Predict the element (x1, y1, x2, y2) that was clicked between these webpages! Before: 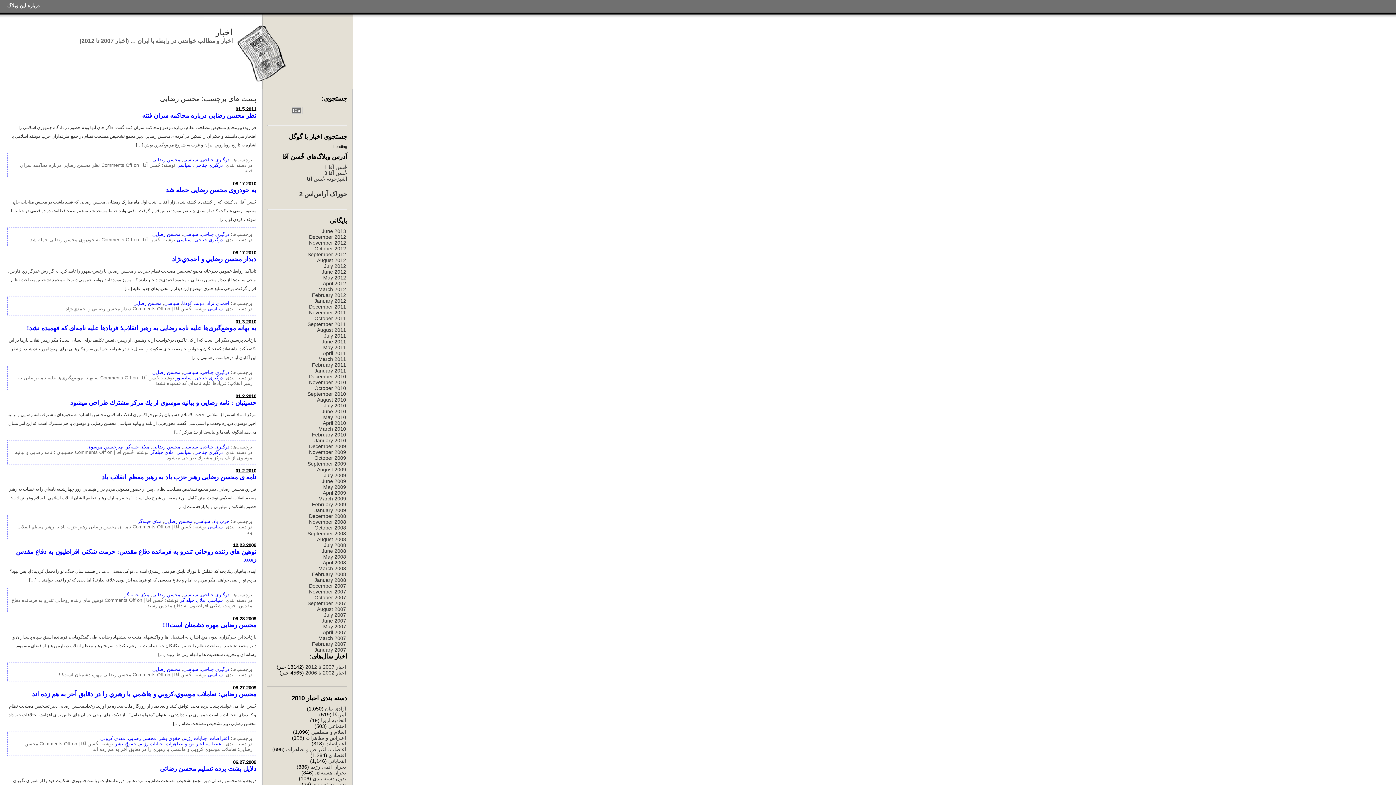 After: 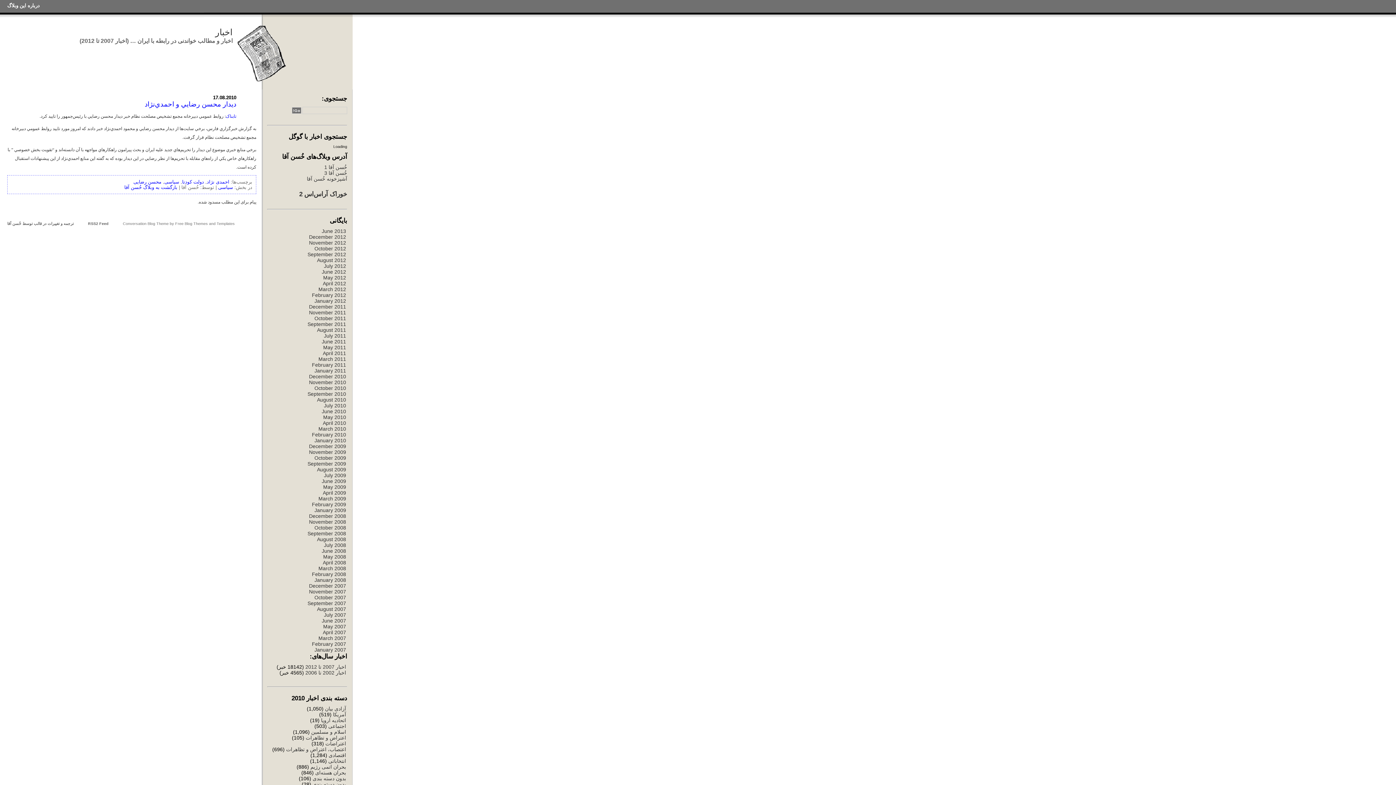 Action: bbox: (172, 255, 256, 262) label: ديدار محسن رضايي و احمدي‌نژاد